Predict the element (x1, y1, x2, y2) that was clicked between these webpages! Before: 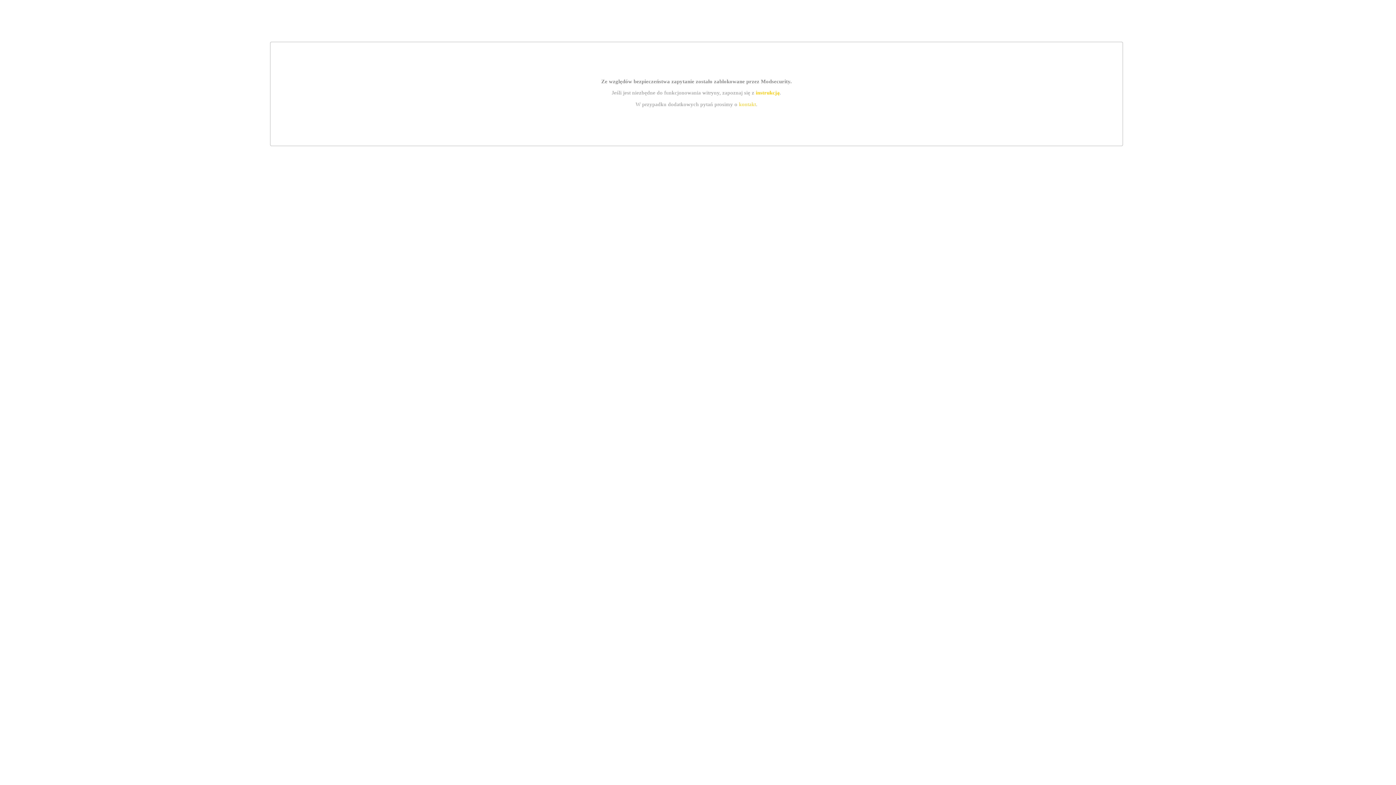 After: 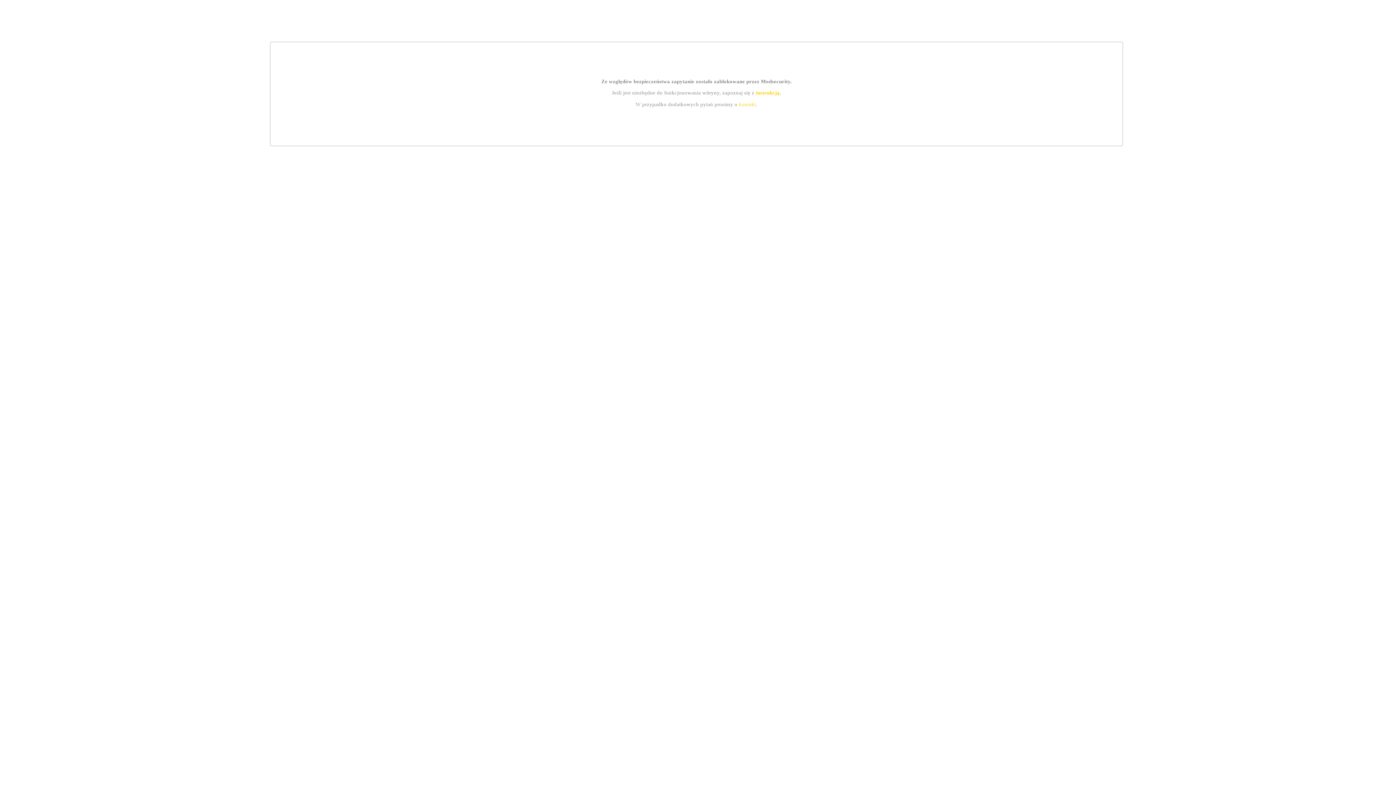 Action: label: instrukcją bbox: (755, 89, 779, 95)